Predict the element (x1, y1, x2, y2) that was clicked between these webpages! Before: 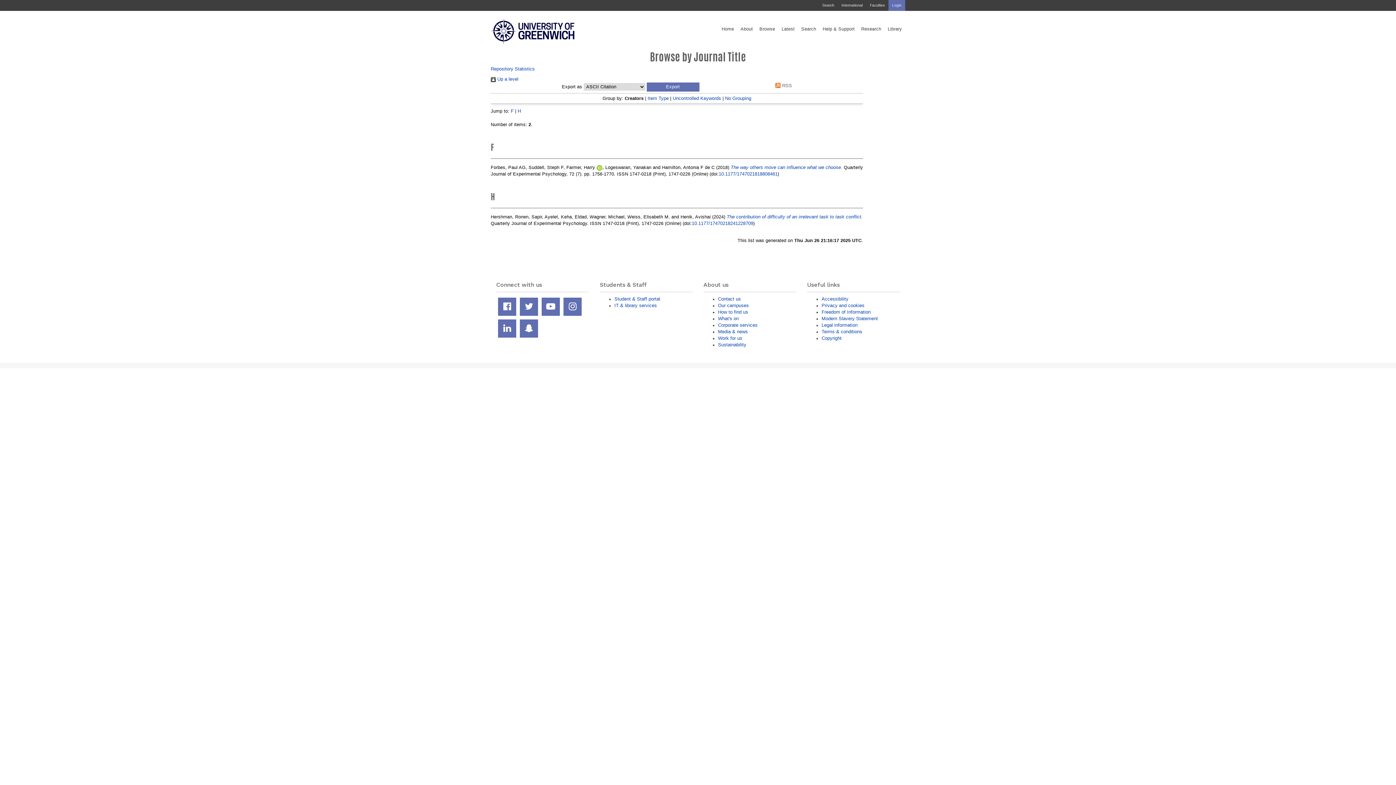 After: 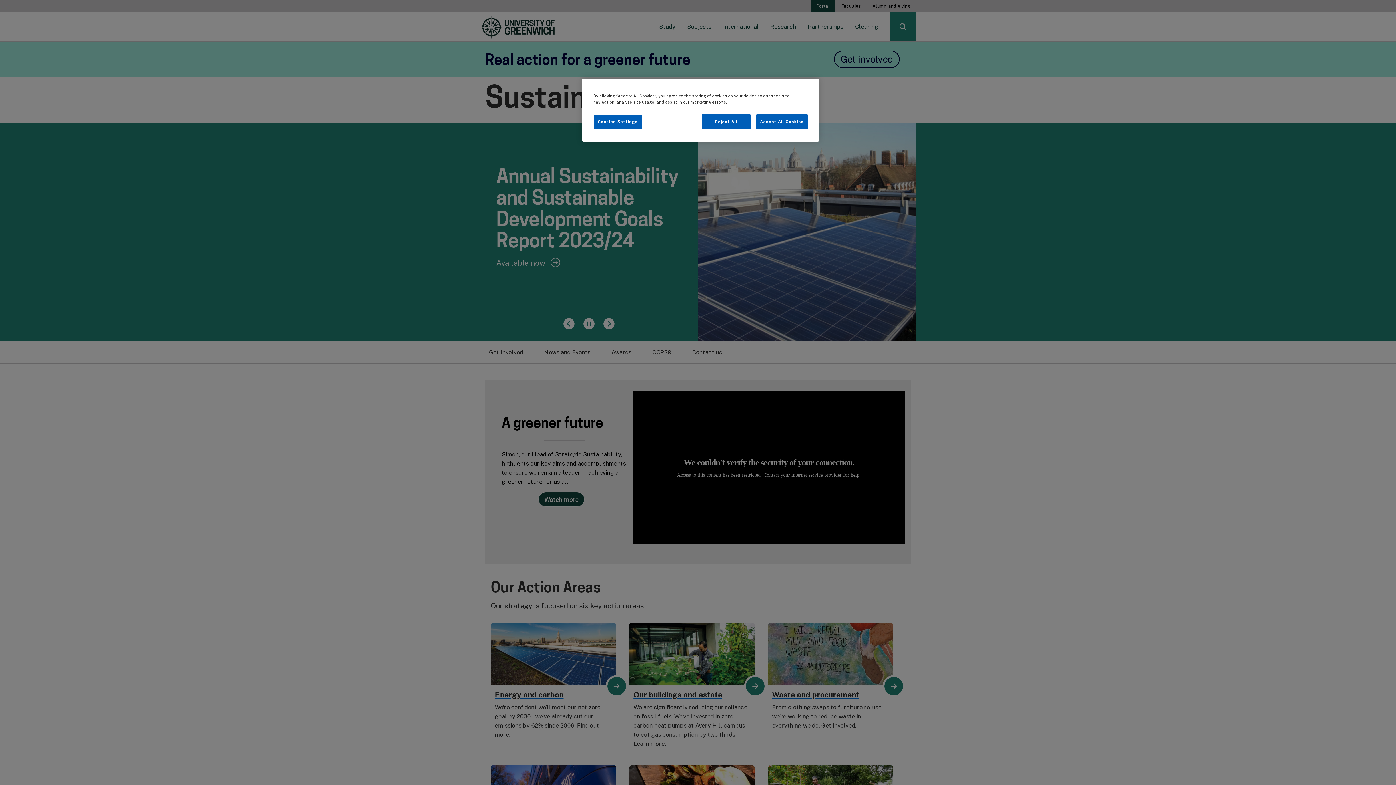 Action: bbox: (718, 342, 746, 347) label: Sustainability